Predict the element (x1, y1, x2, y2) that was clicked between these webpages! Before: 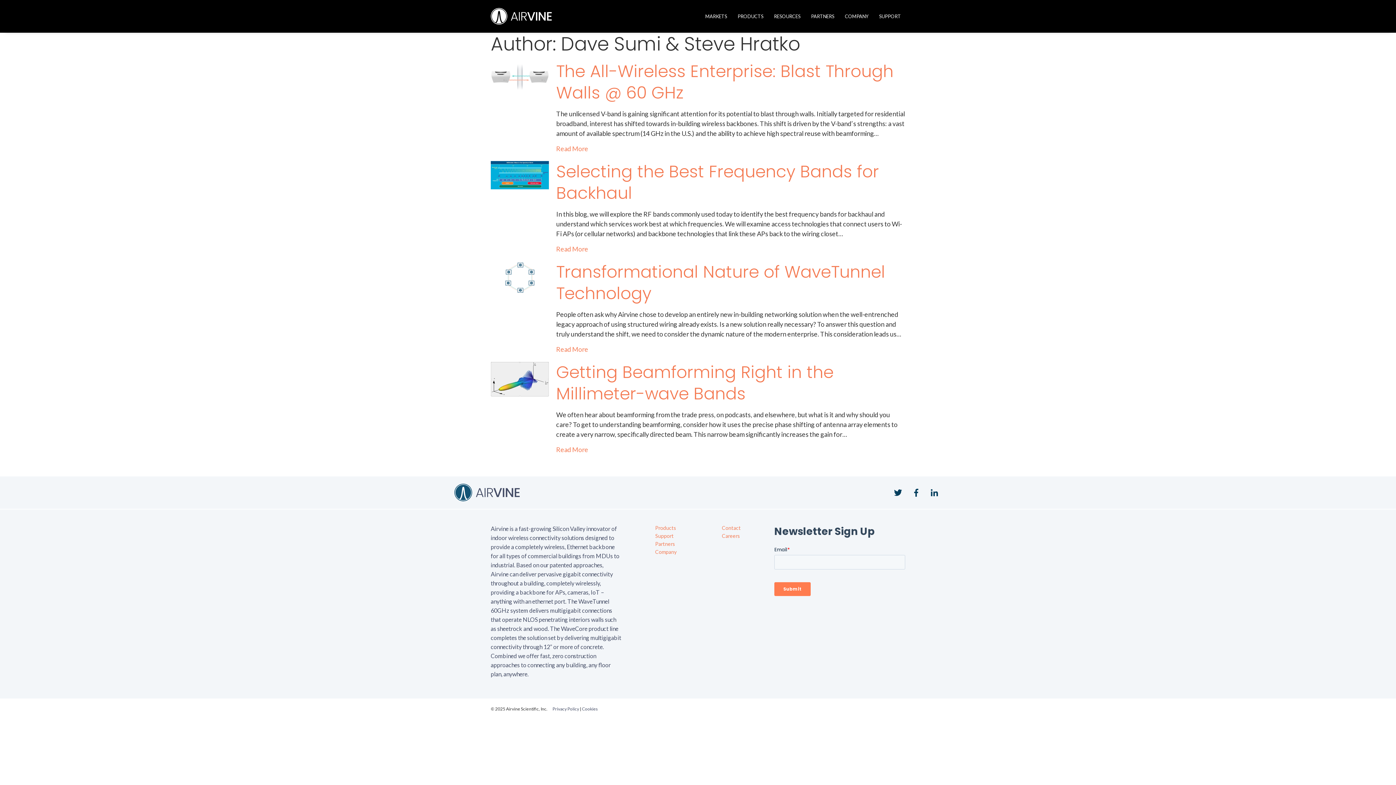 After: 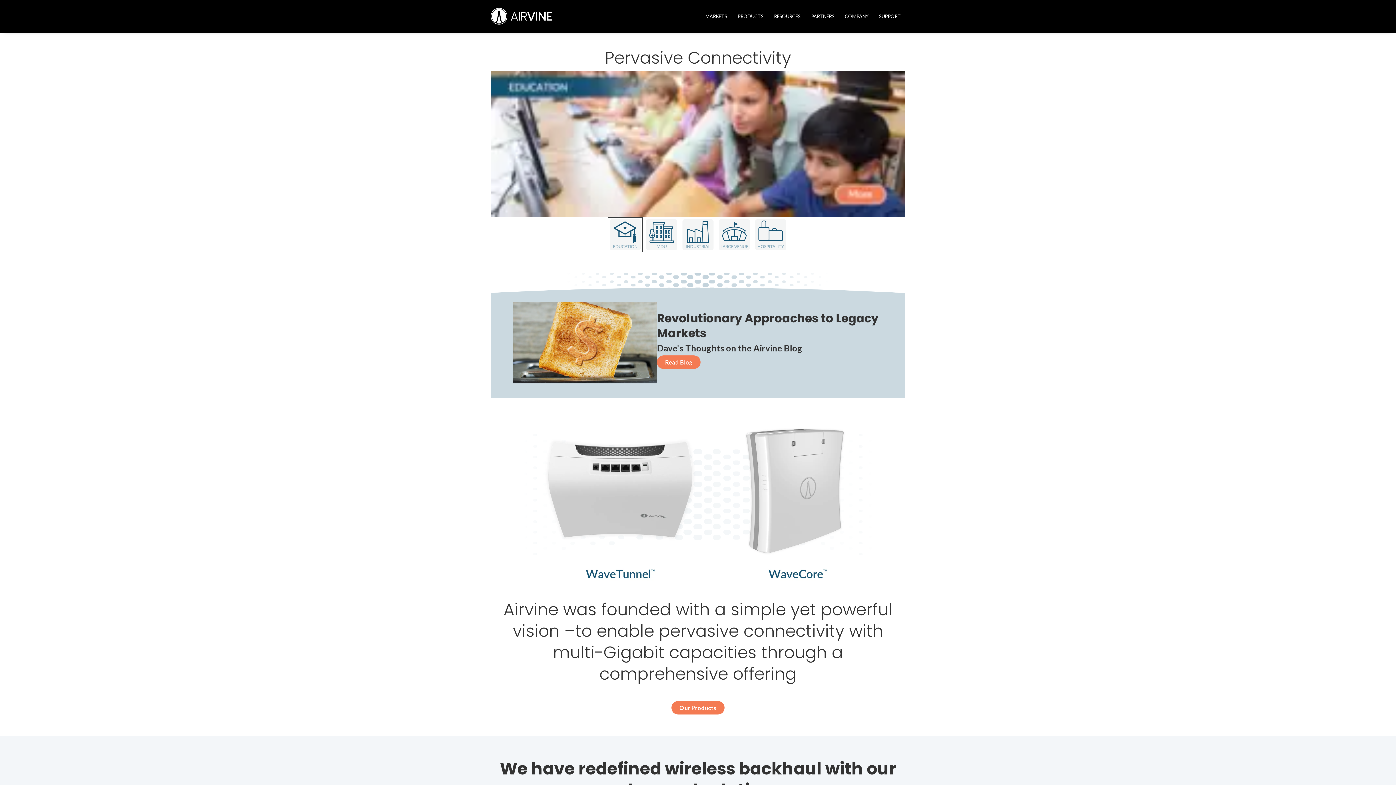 Action: label: Airvine Scientific, Inc. bbox: (490, 3, 552, 29)